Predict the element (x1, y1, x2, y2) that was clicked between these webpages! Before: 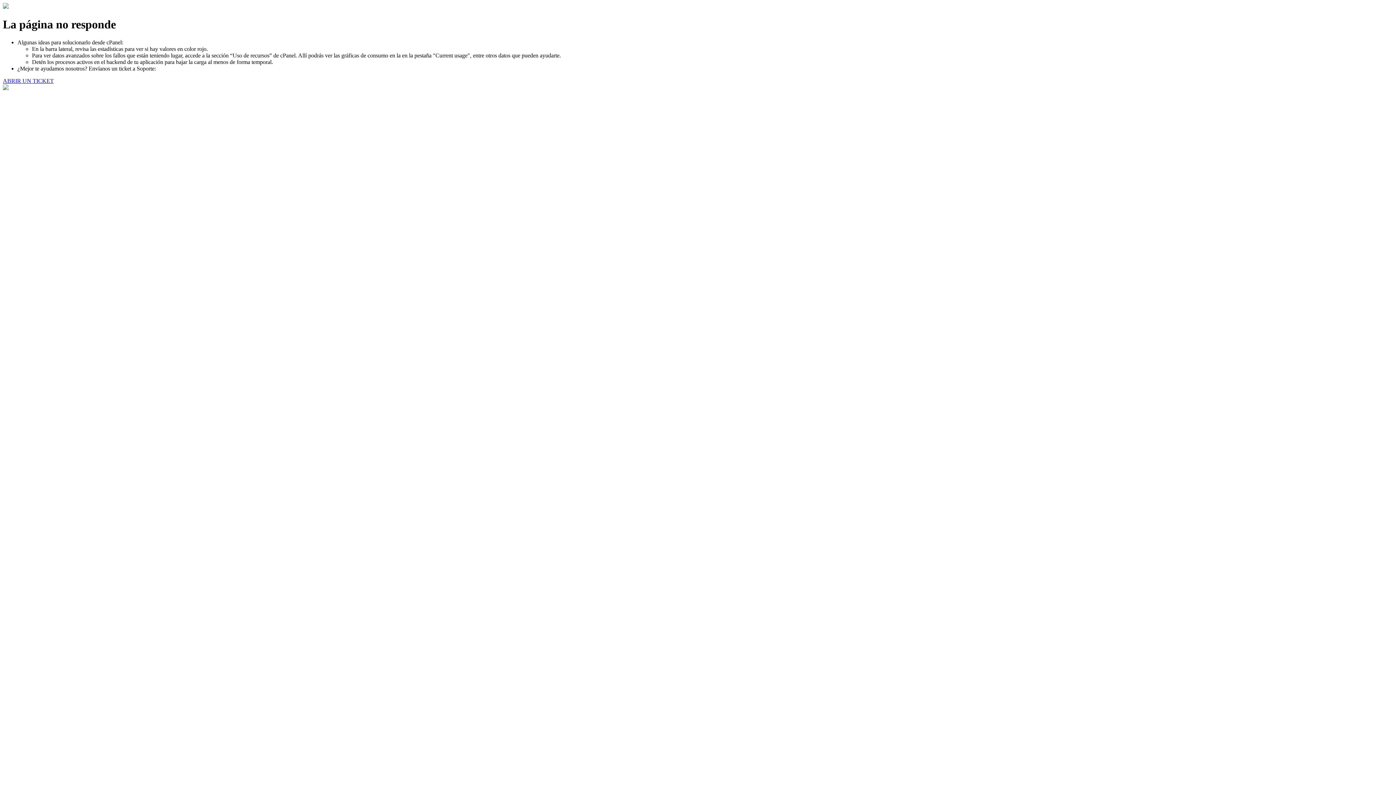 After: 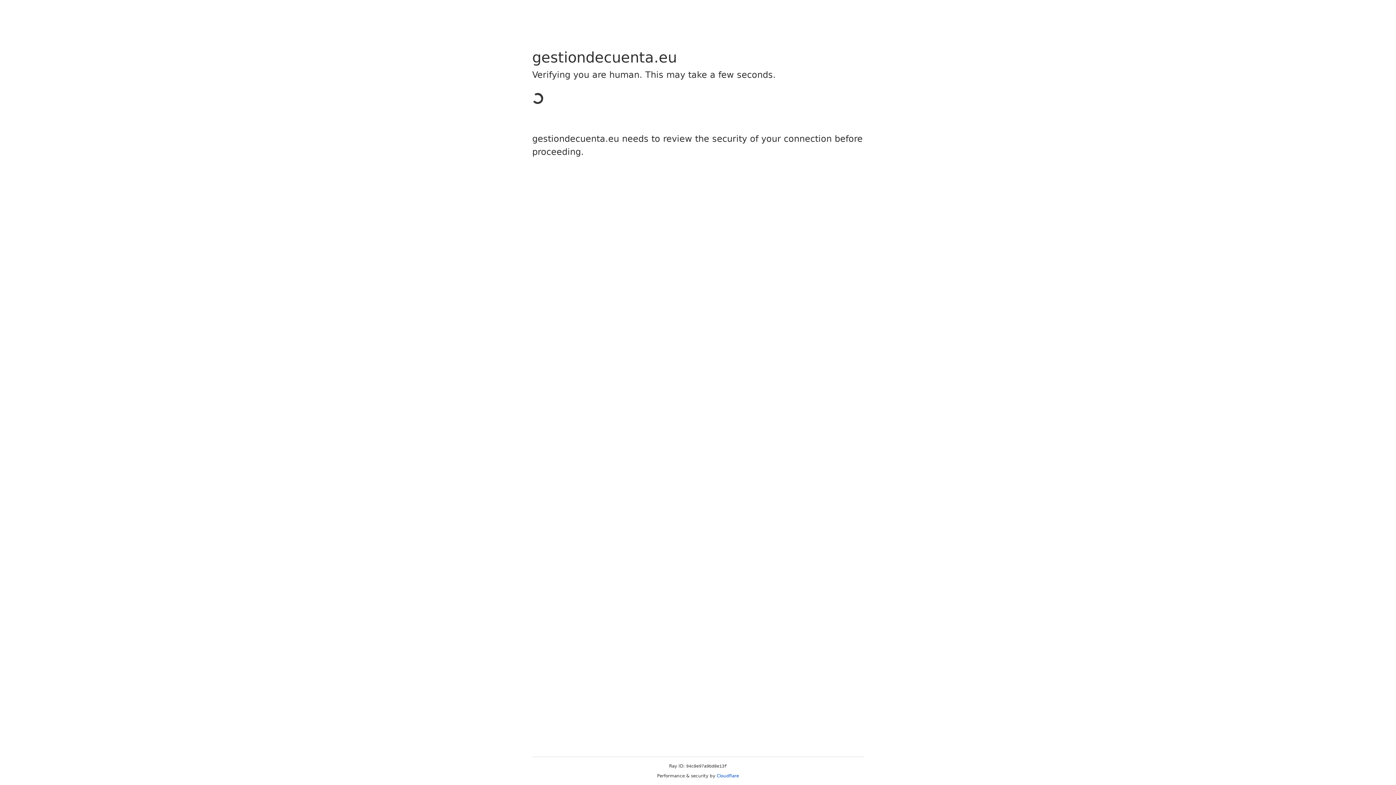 Action: bbox: (2, 77, 53, 83) label: ABRIR UN TICKET